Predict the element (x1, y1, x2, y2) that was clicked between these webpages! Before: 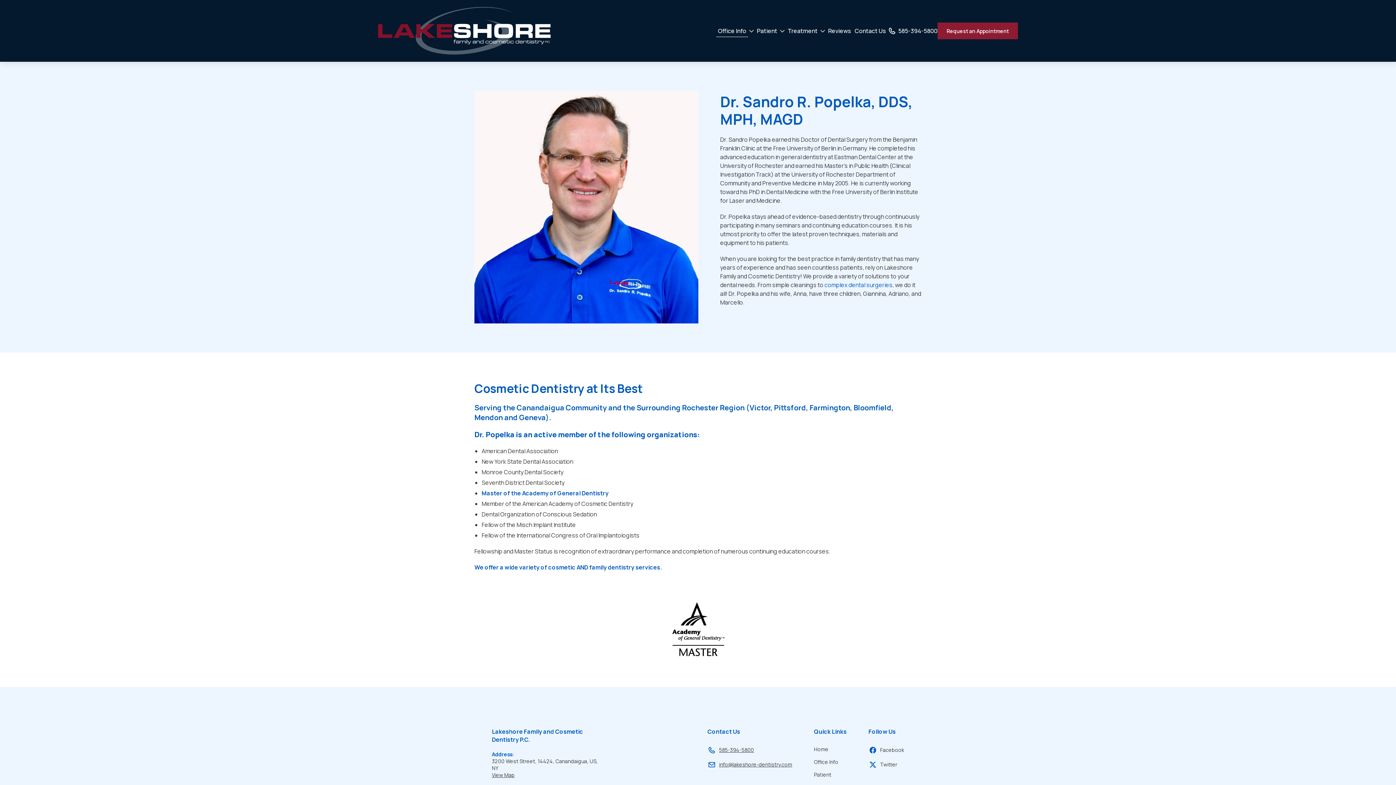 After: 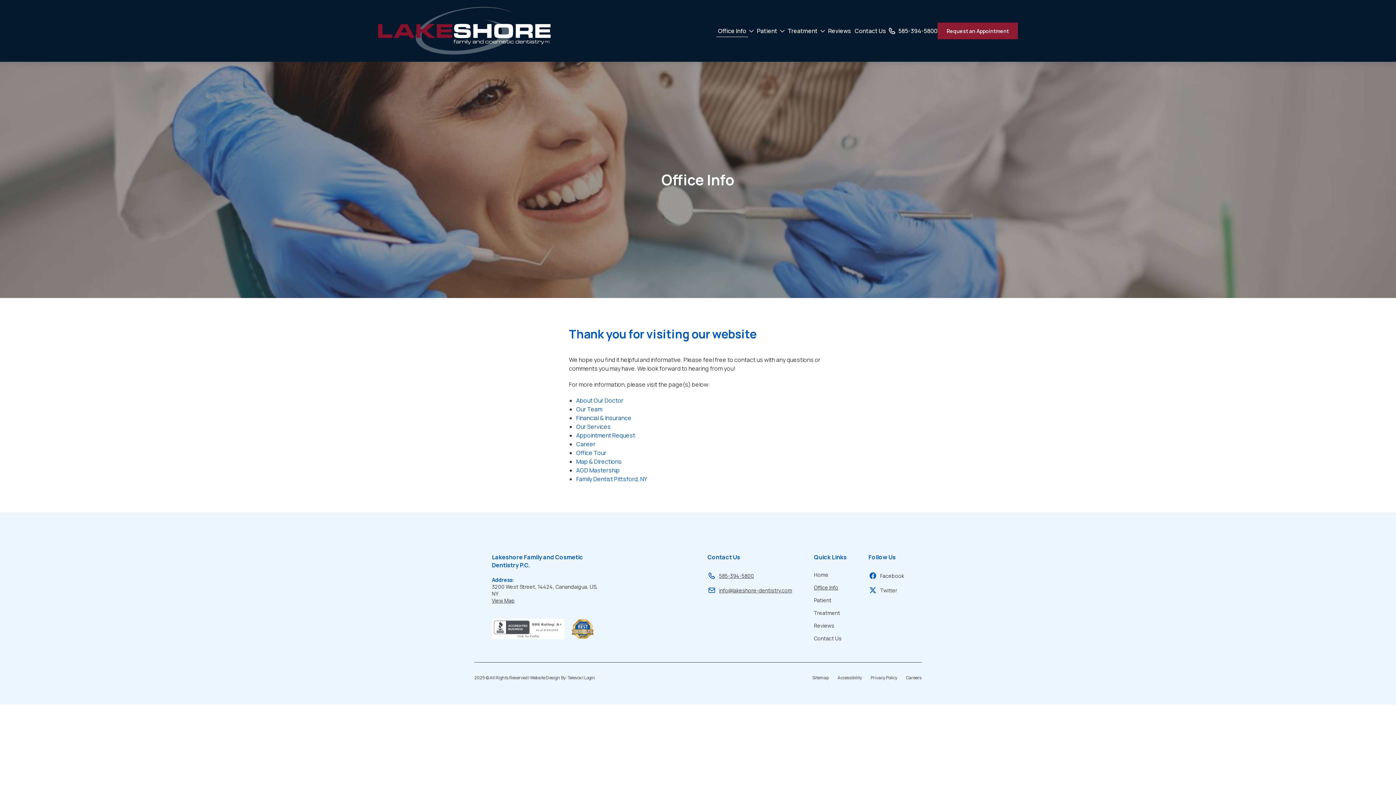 Action: bbox: (716, 24, 748, 37) label: Office Info